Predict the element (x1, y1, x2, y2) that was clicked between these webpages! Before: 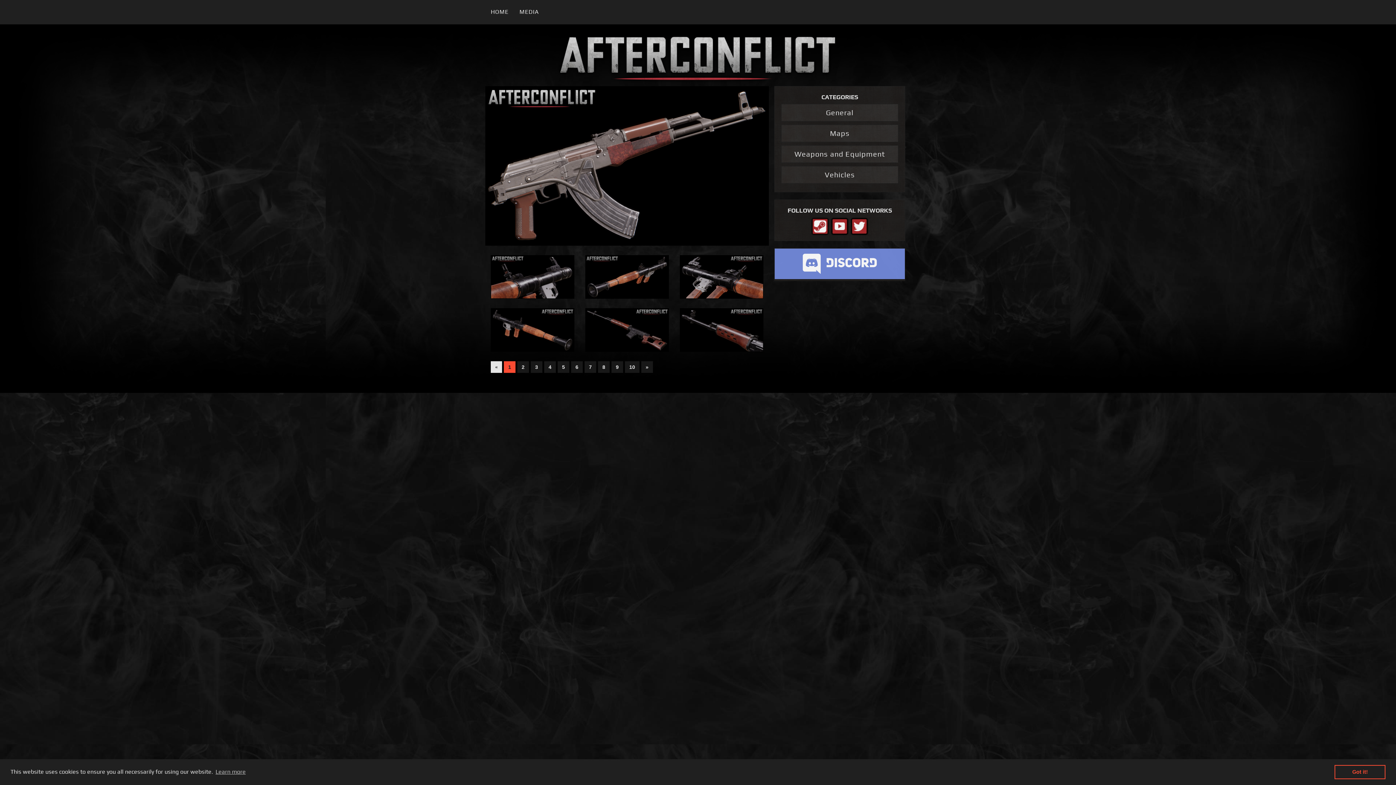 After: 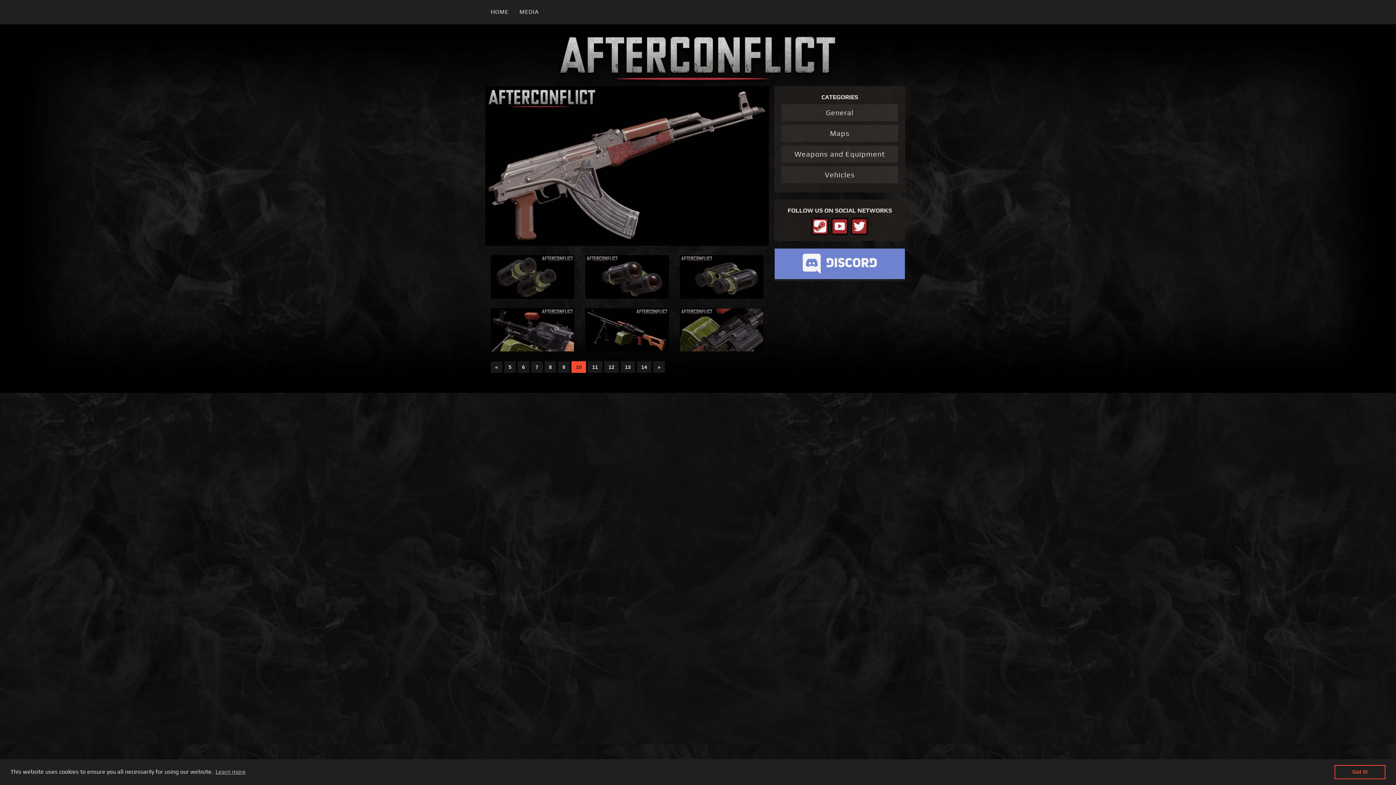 Action: label: 10 bbox: (625, 361, 639, 372)